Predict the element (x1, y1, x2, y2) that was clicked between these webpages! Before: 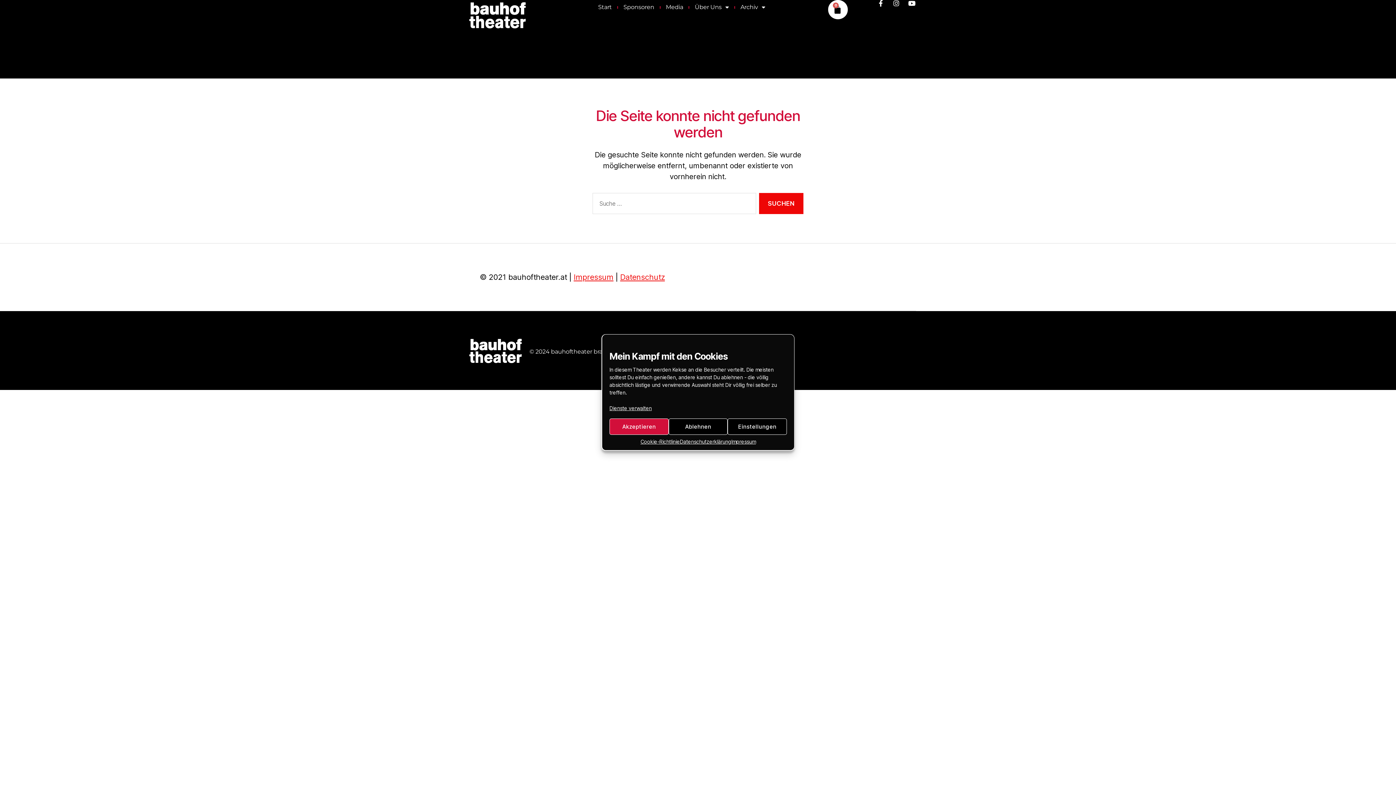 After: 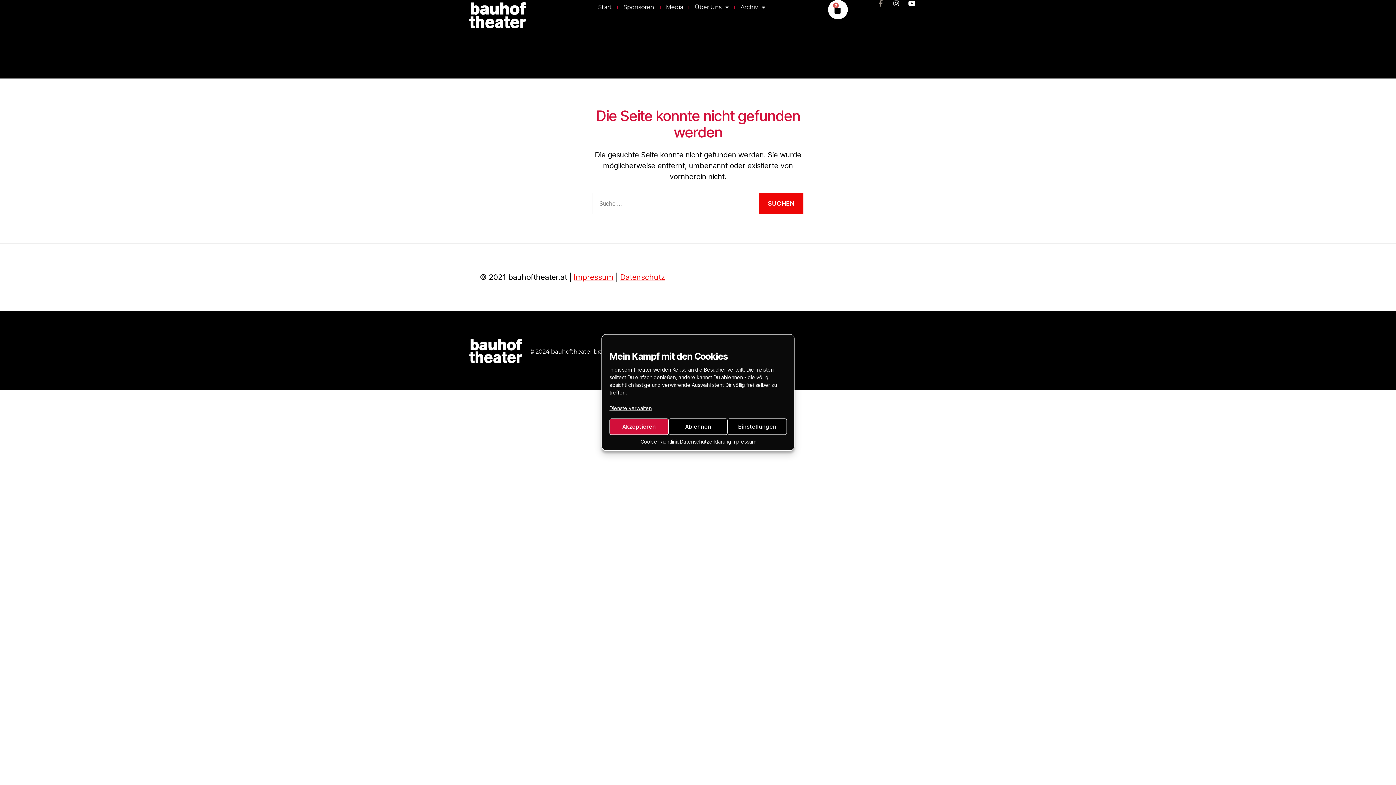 Action: label: Facebook-f bbox: (877, 0, 884, 6)